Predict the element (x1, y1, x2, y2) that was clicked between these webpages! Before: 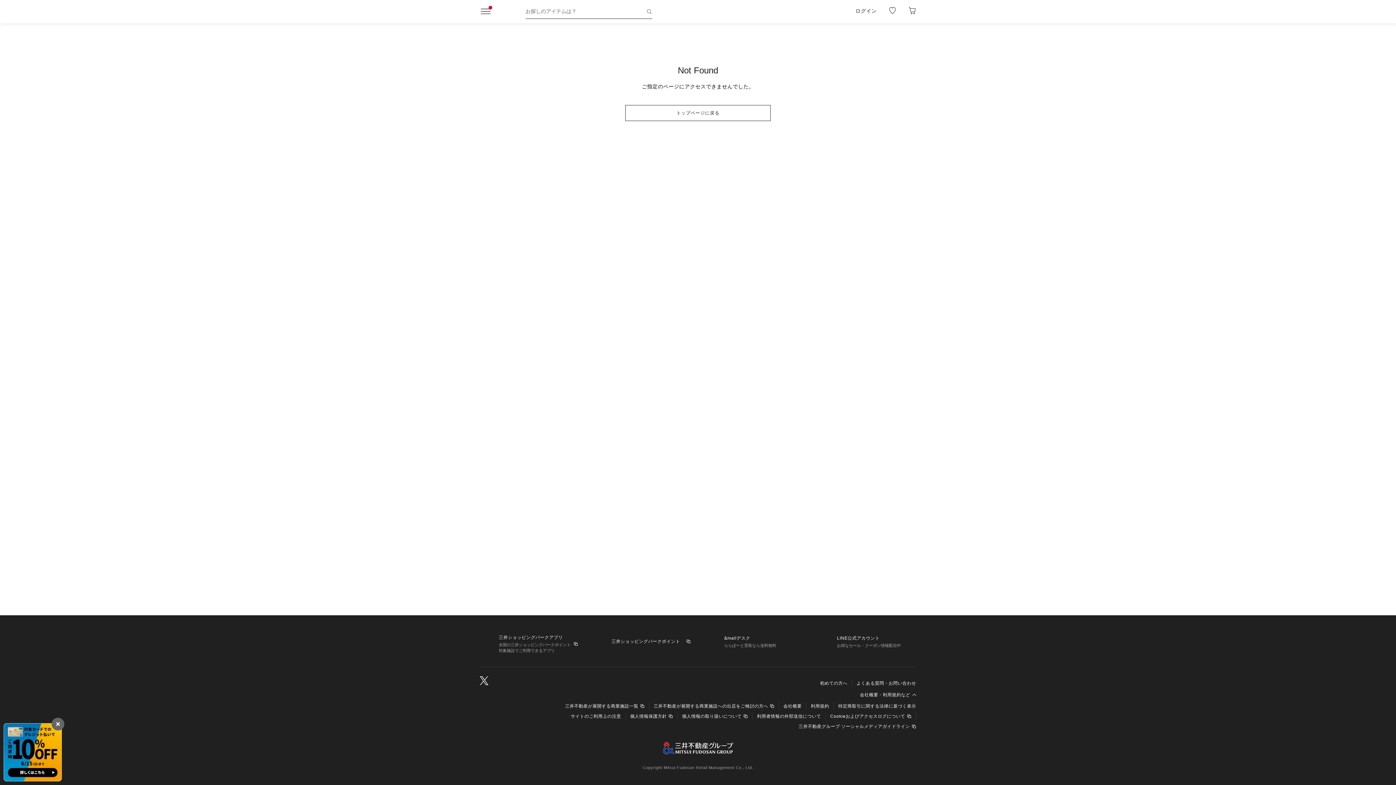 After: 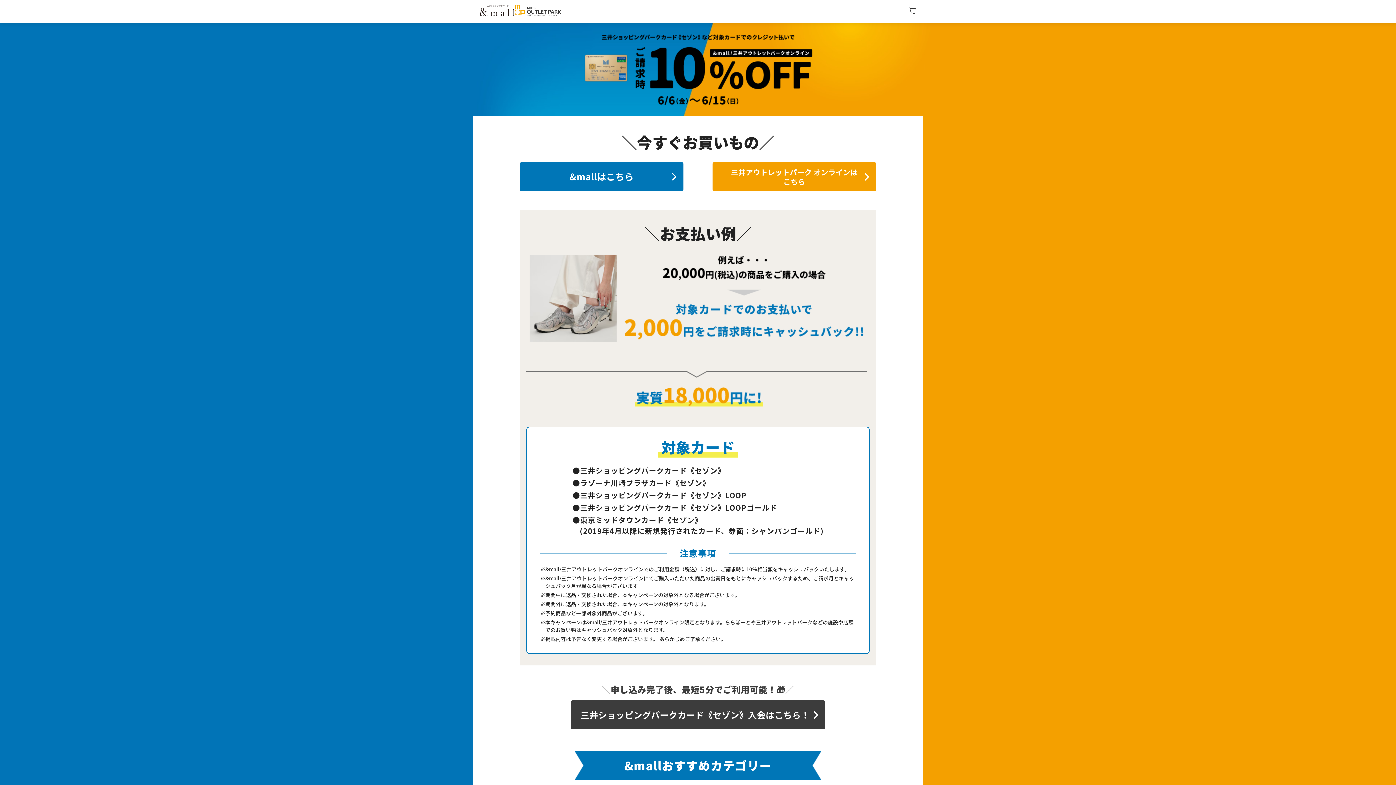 Action: bbox: (3, 723, 61, 781)